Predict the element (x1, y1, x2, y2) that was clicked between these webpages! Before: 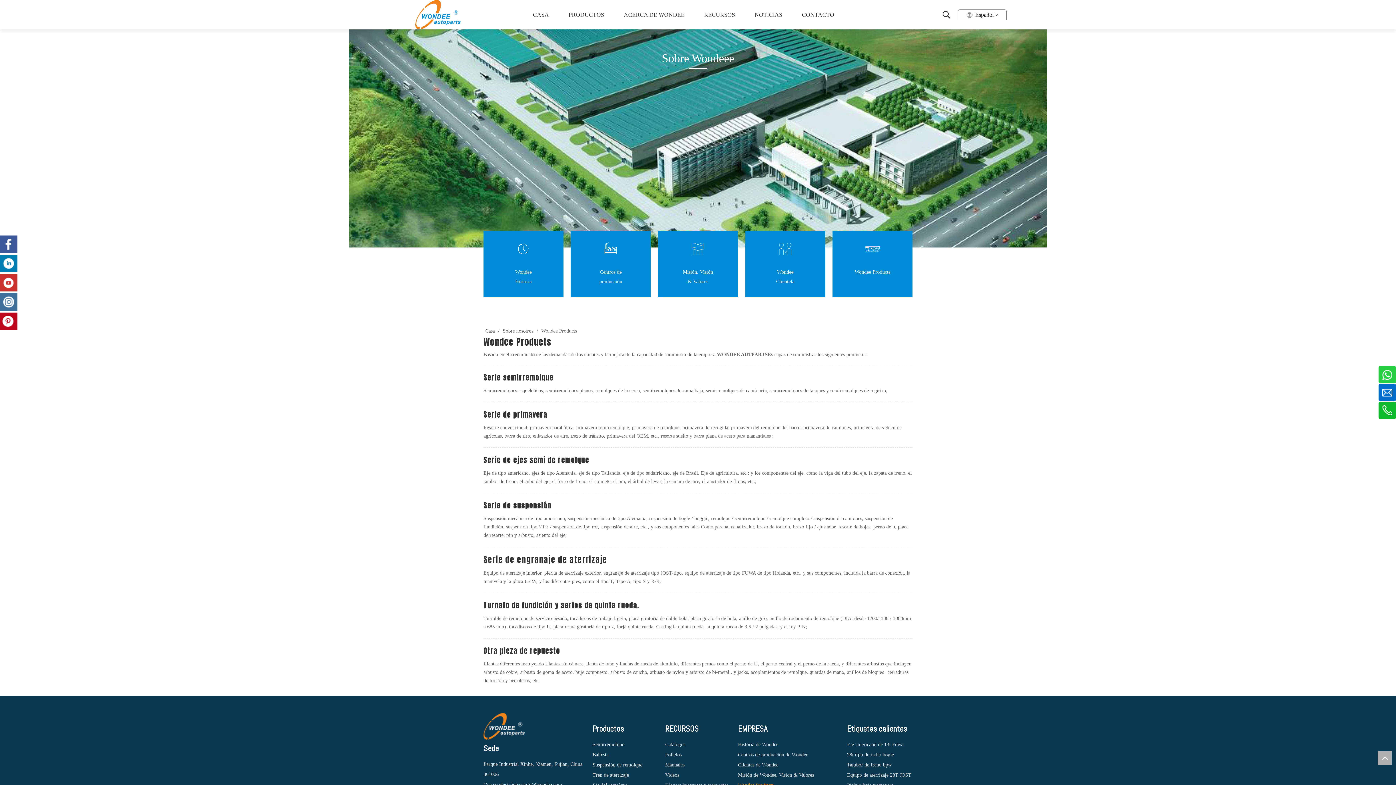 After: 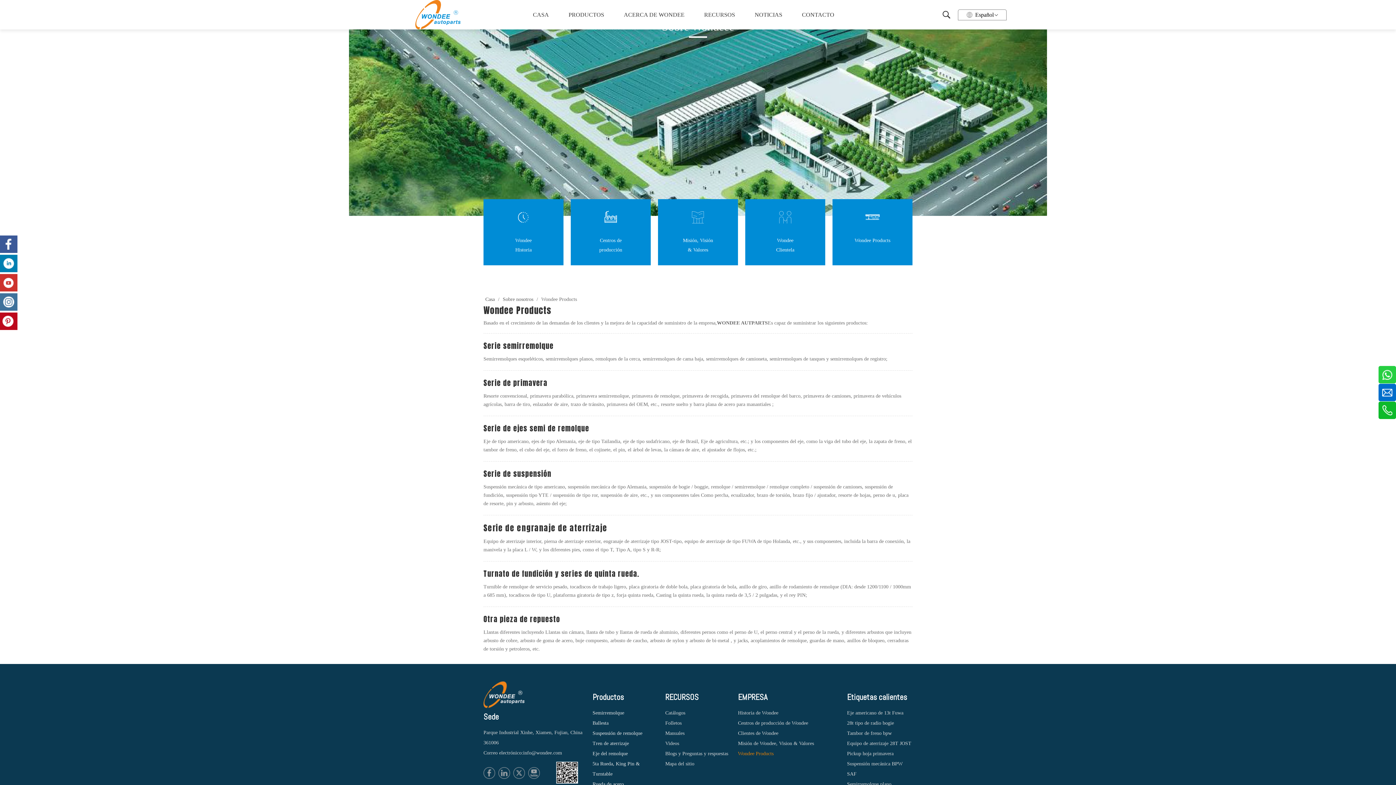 Action: bbox: (523, 782, 562, 787) label: info@wondee.com